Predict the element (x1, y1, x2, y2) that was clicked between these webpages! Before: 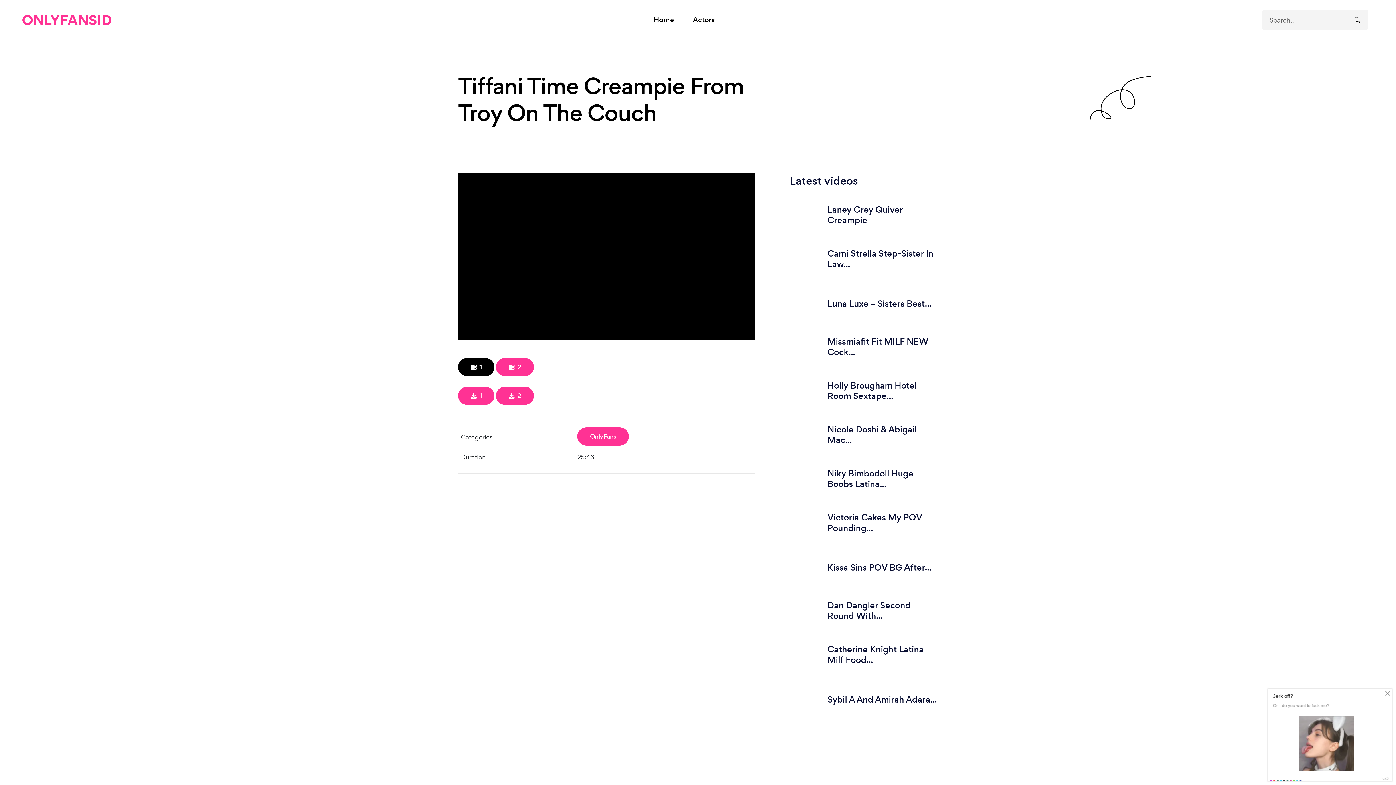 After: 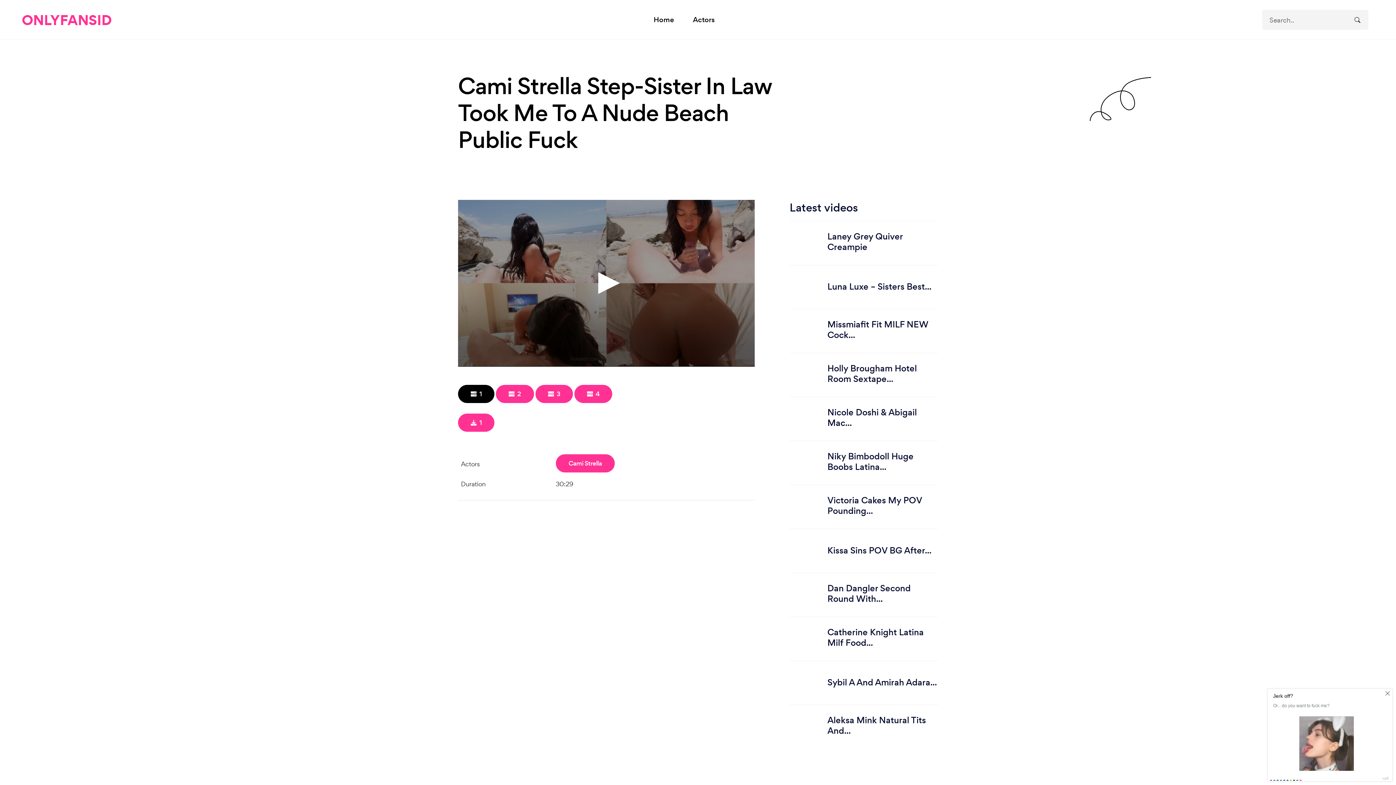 Action: label: Cami Strella Step-Sister In Law... bbox: (827, 248, 938, 269)